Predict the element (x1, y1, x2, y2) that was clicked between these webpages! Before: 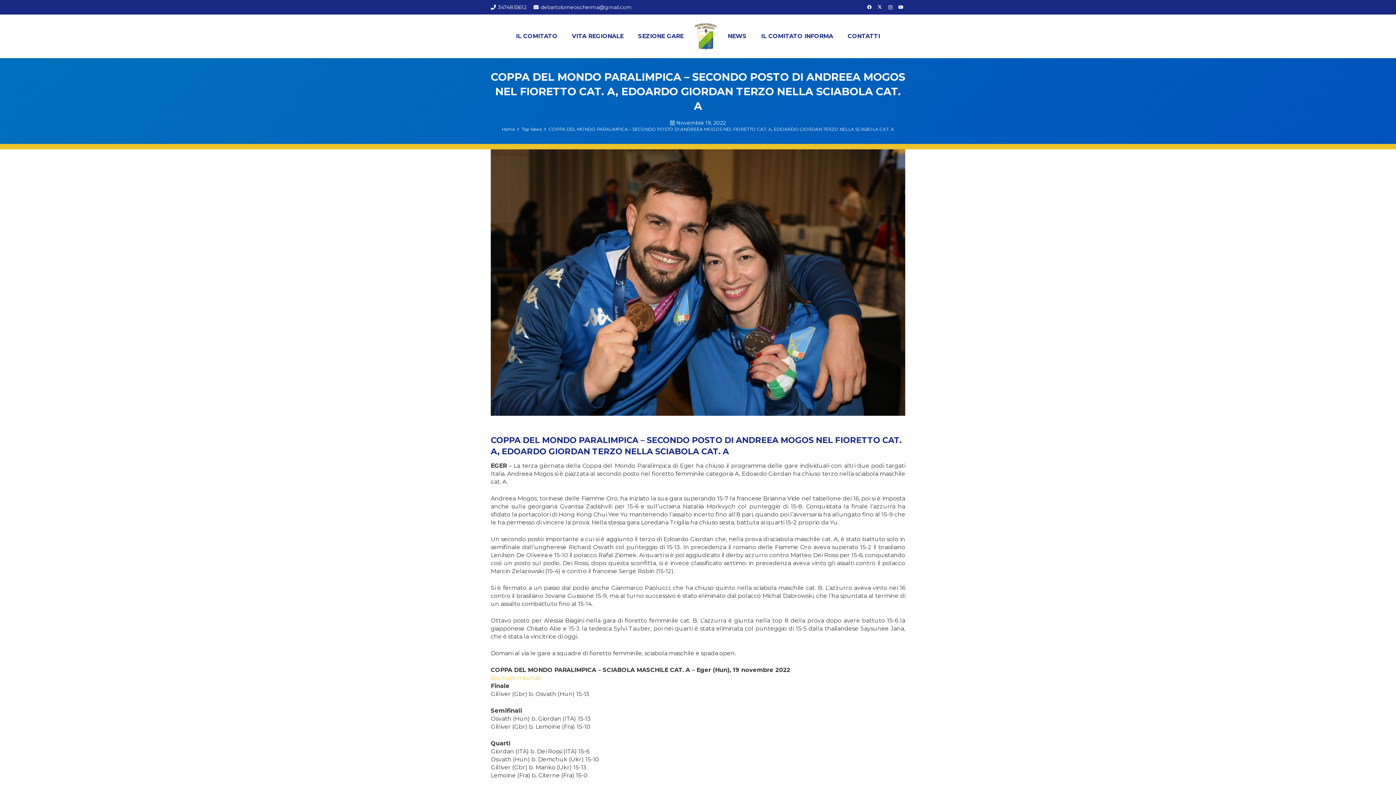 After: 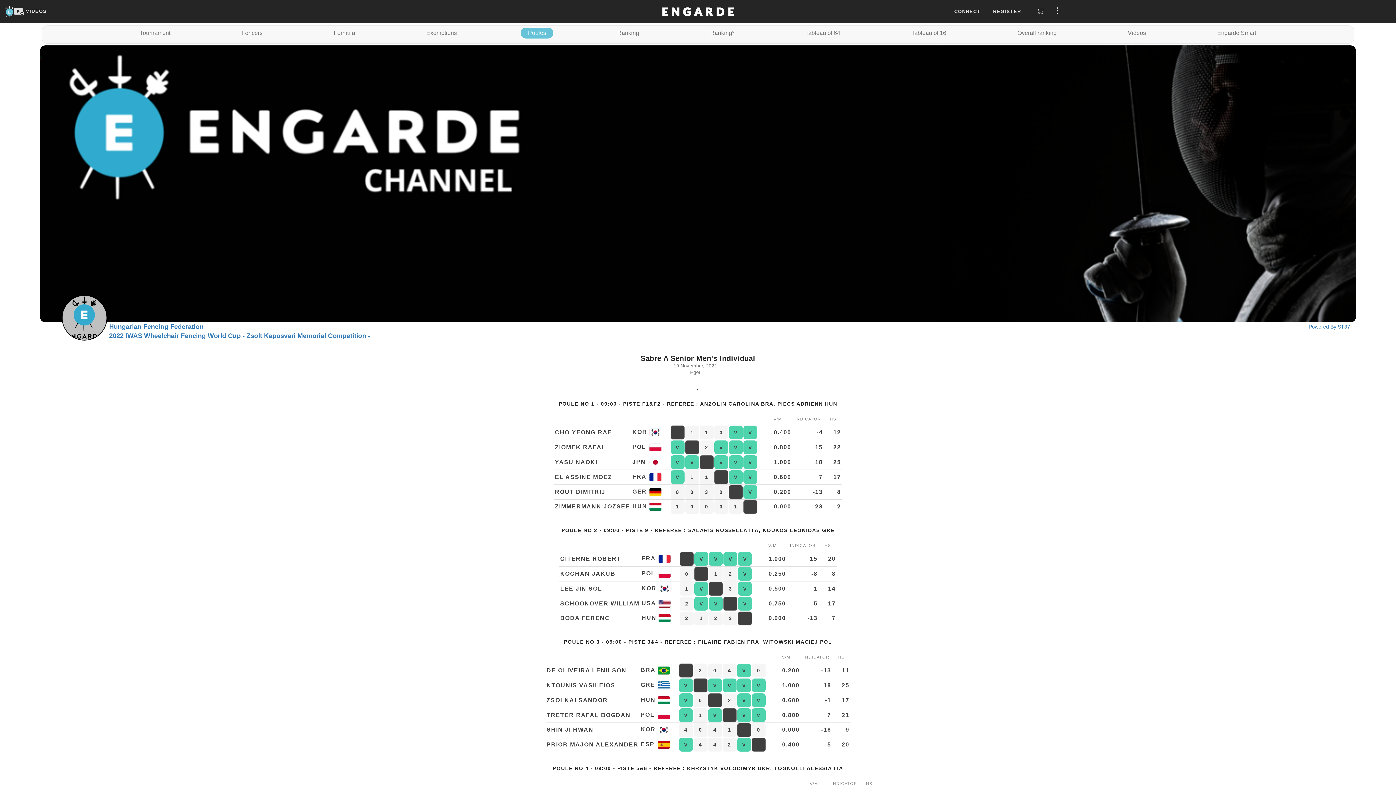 Action: bbox: (490, 674, 541, 681) label: Qui tutti i risultati